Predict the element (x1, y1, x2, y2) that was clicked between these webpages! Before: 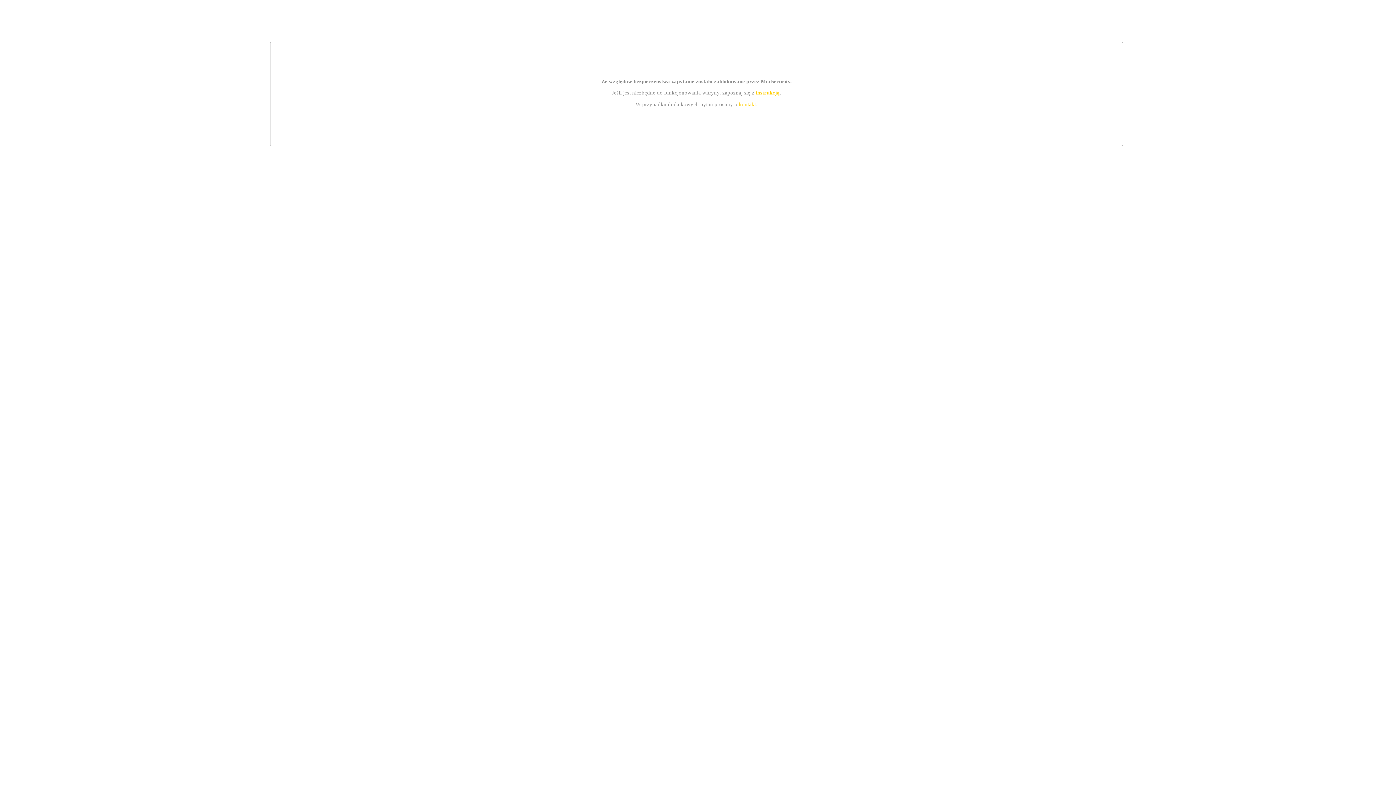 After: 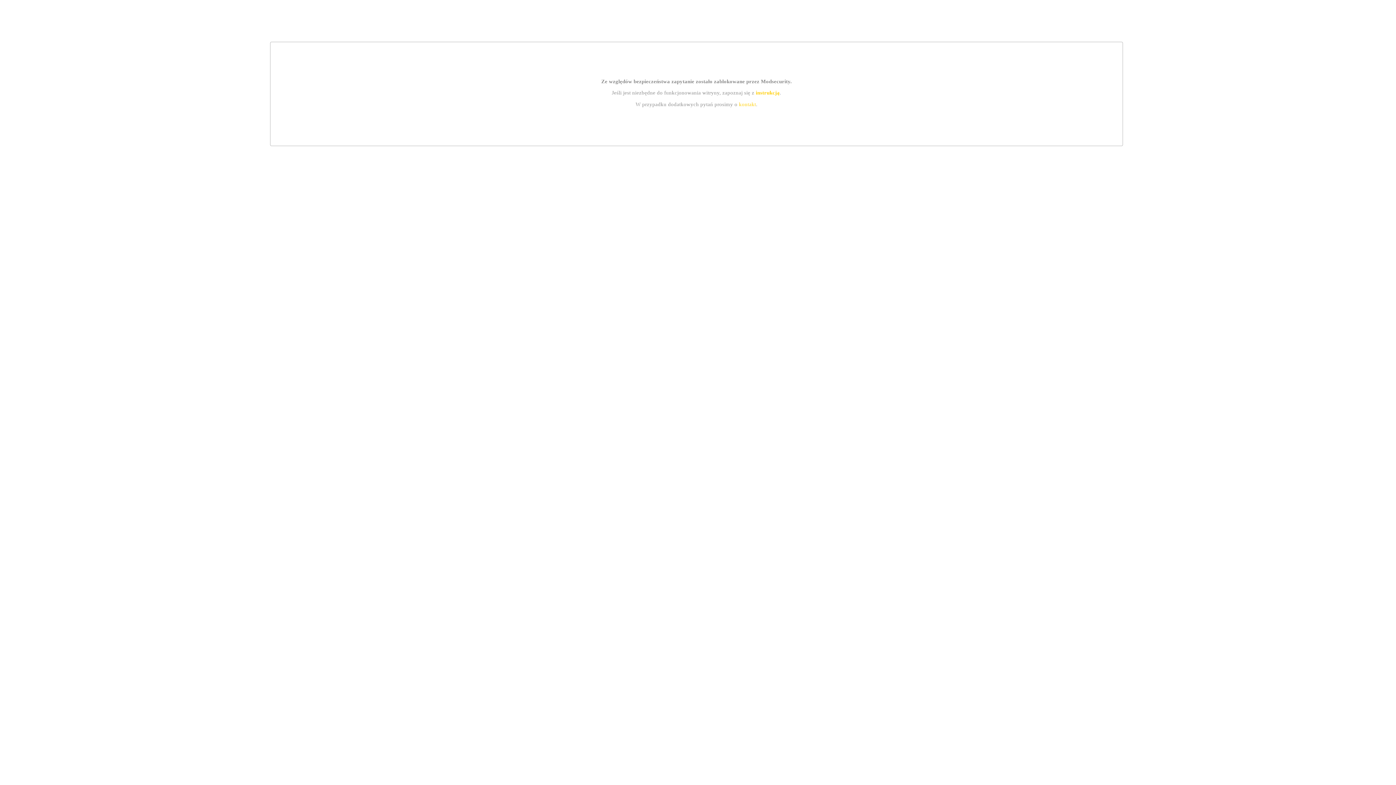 Action: bbox: (755, 89, 779, 95) label: instrukcją